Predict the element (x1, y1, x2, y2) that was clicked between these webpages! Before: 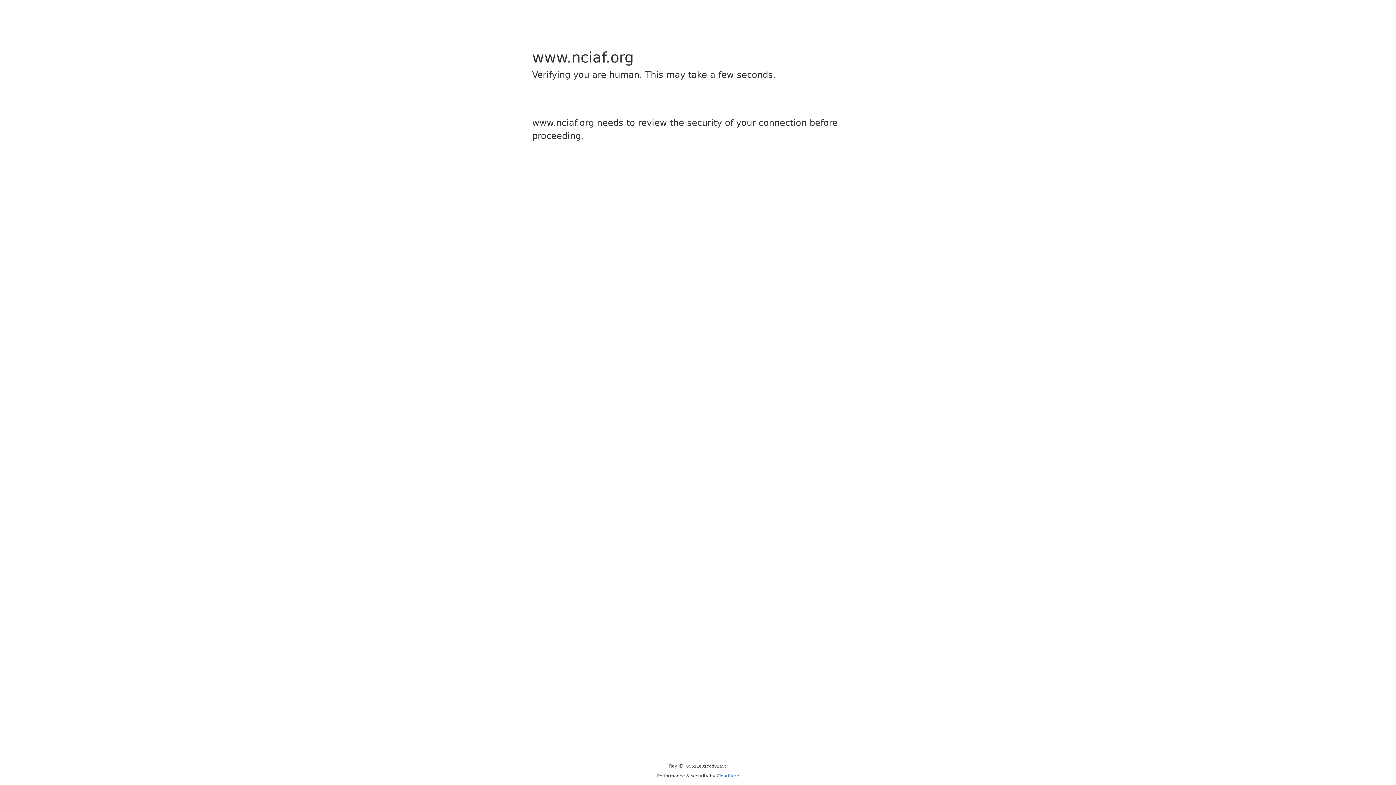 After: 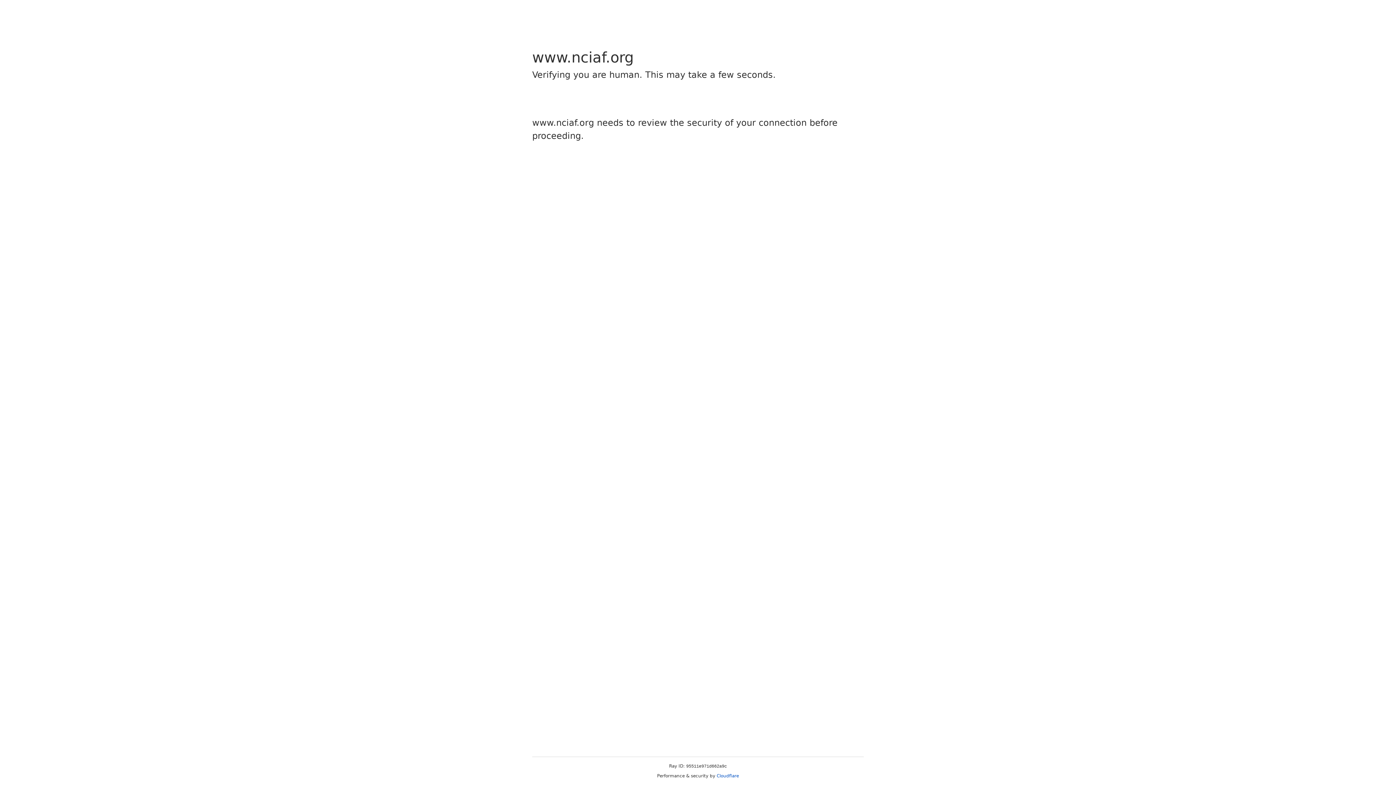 Action: bbox: (716, 773, 739, 778) label: Cloudflare